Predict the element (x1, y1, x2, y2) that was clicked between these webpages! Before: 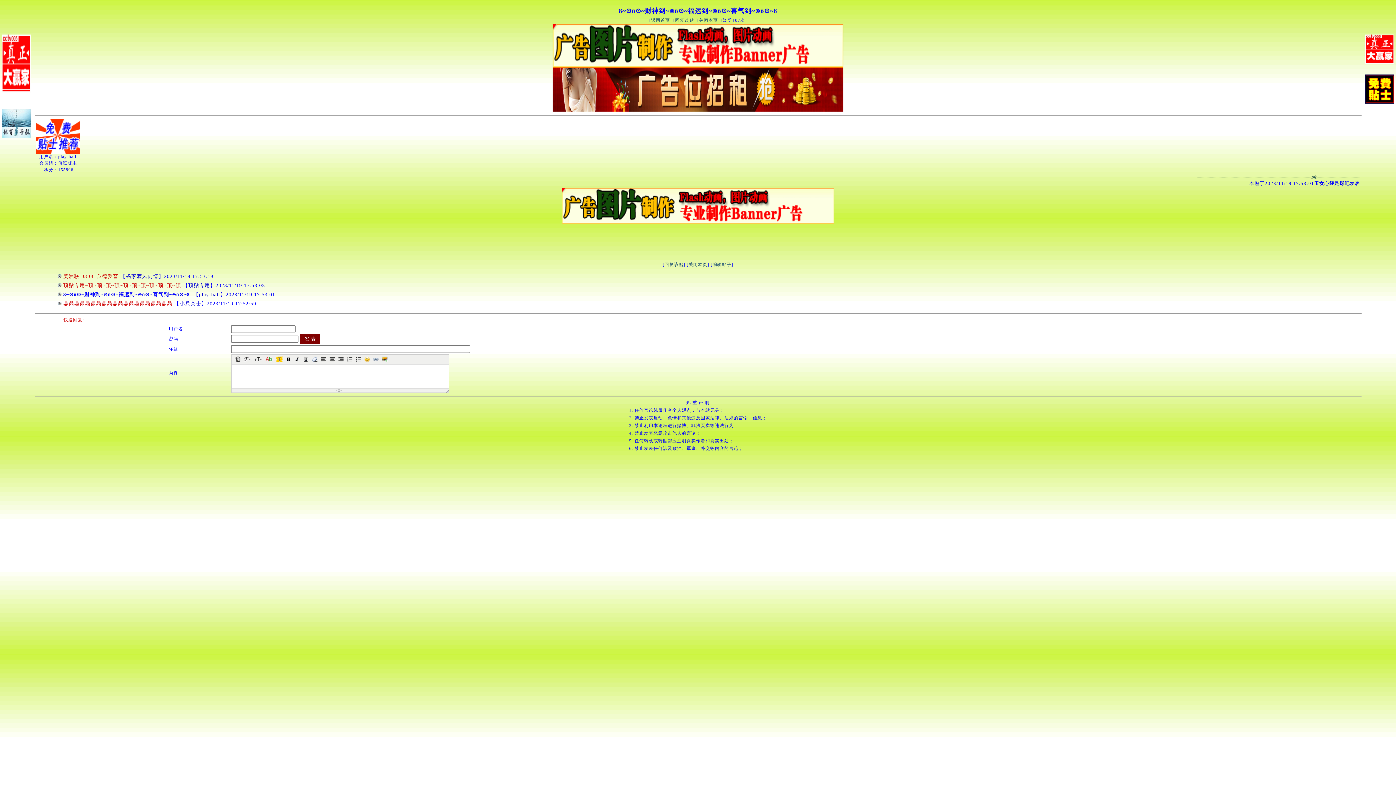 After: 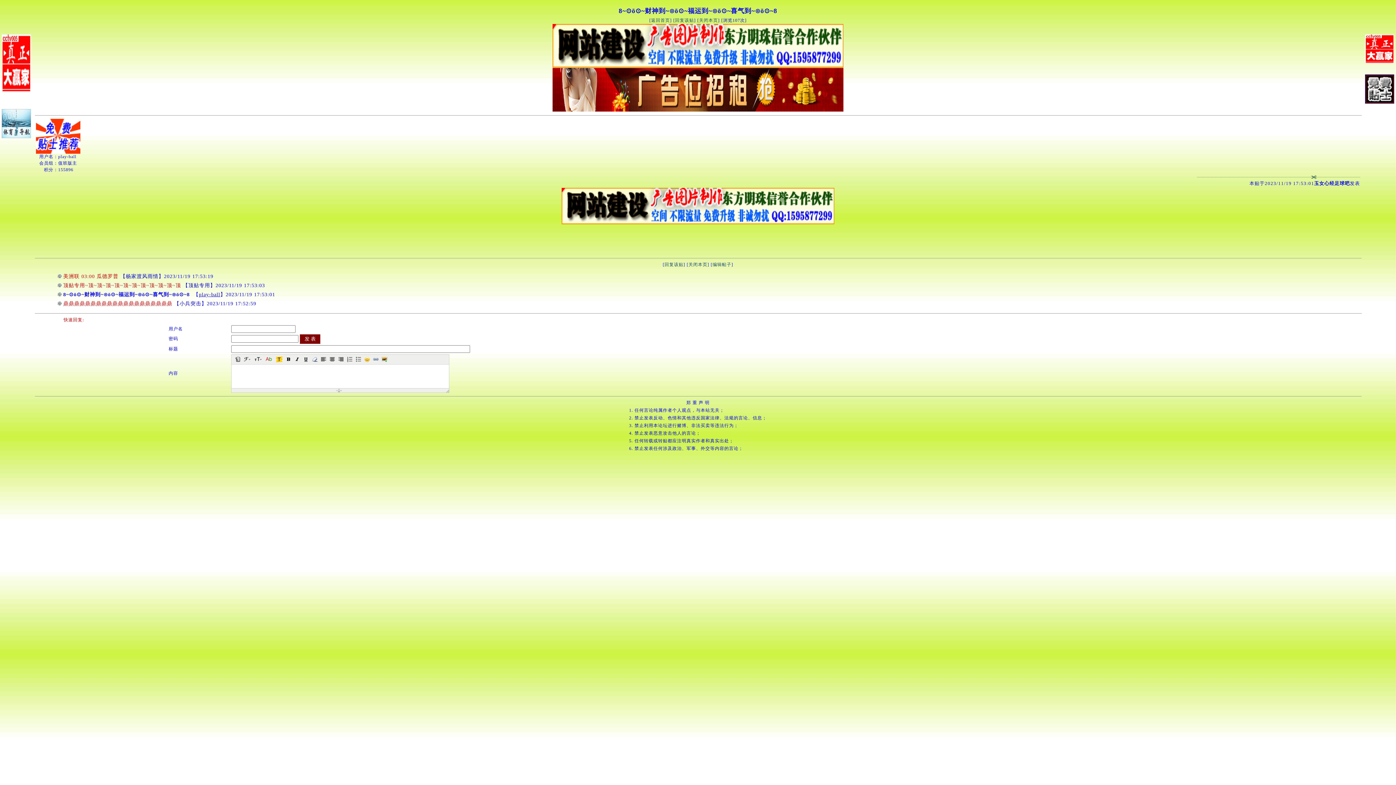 Action: label: play-ball bbox: (198, 292, 220, 297)